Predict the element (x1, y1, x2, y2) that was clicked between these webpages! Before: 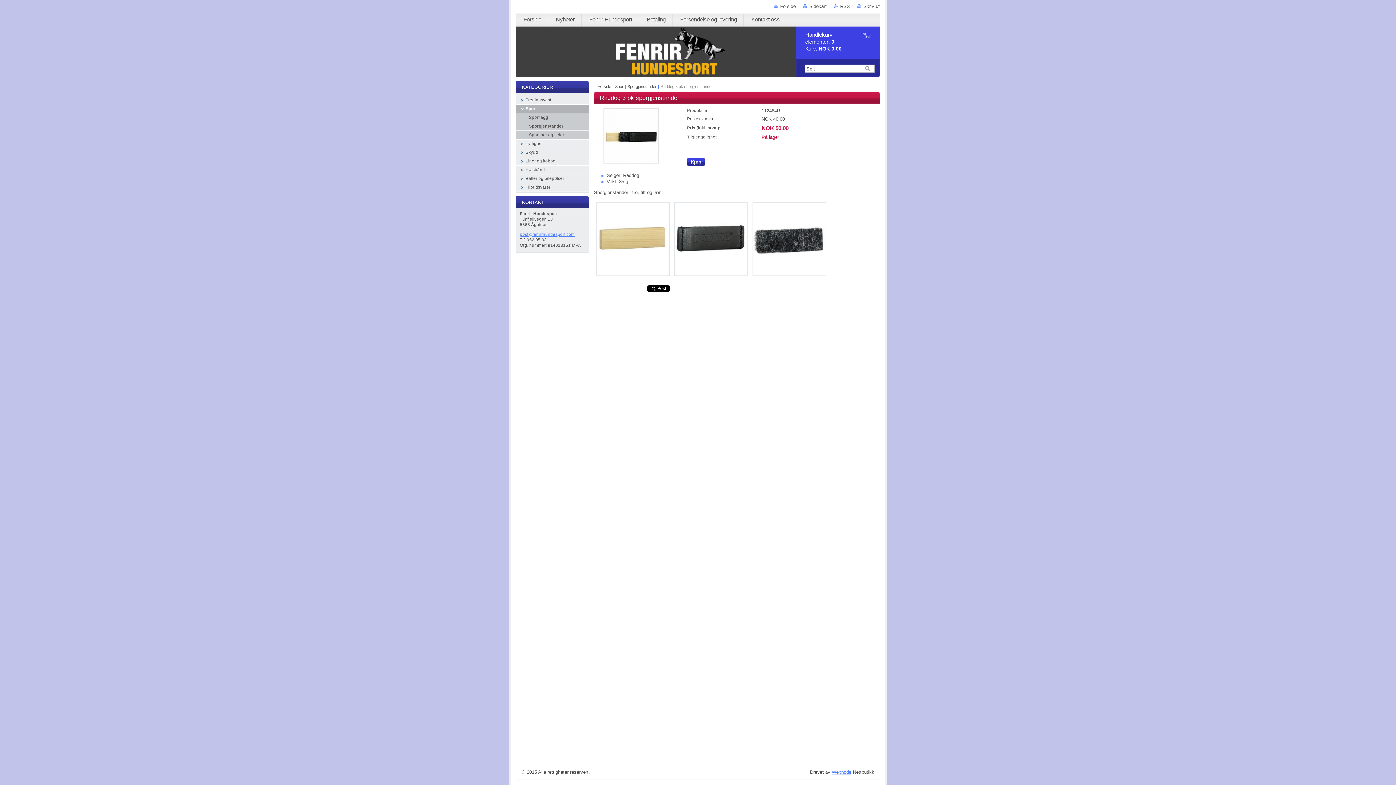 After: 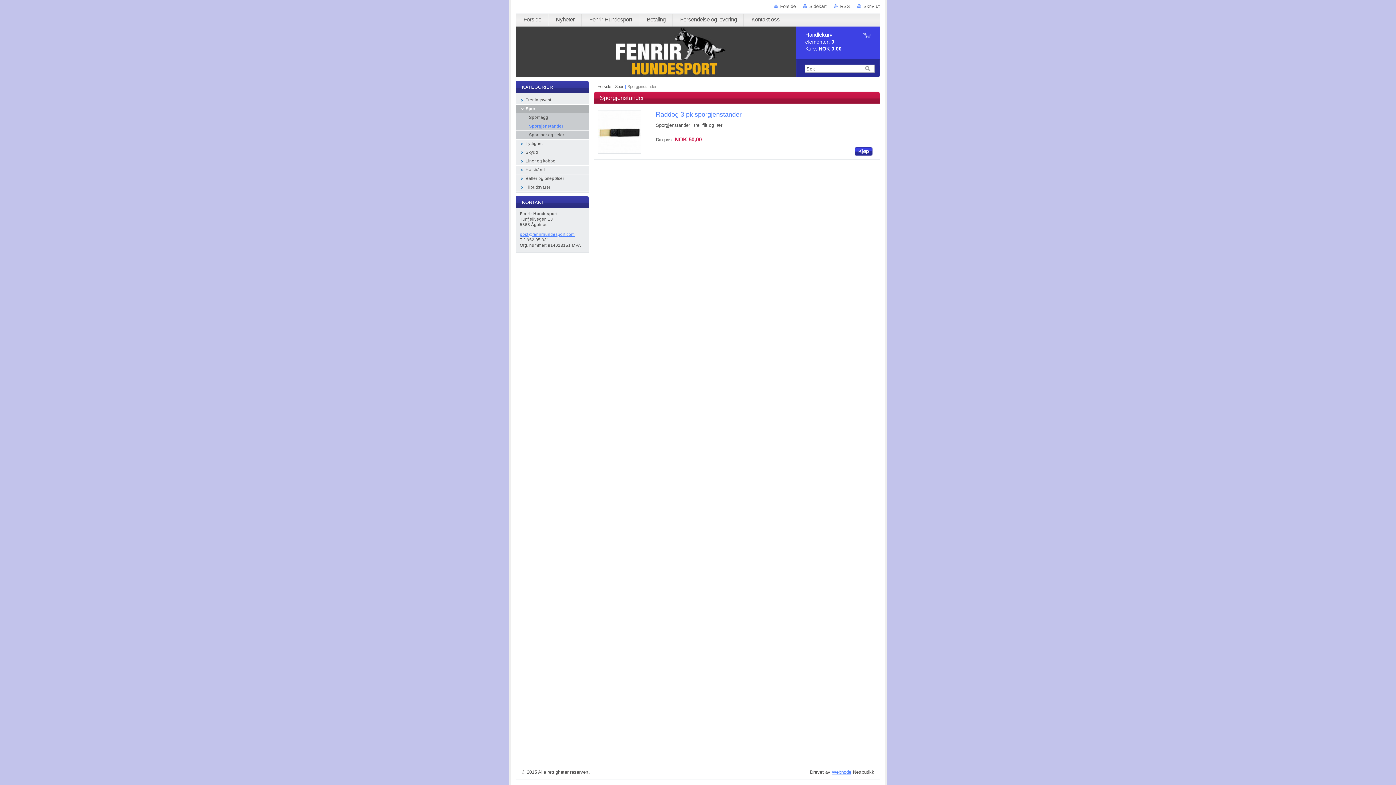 Action: bbox: (516, 122, 589, 130) label: Sporgjenstander